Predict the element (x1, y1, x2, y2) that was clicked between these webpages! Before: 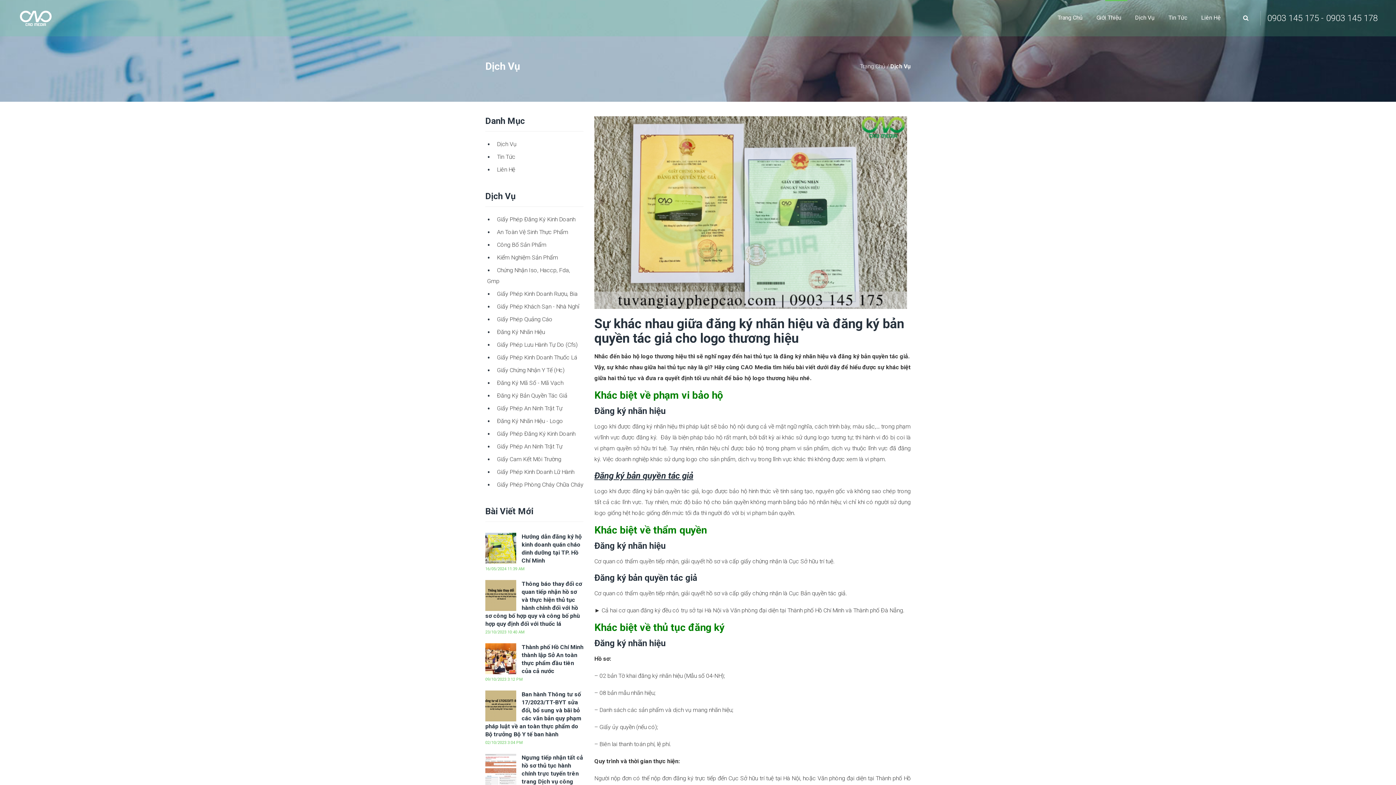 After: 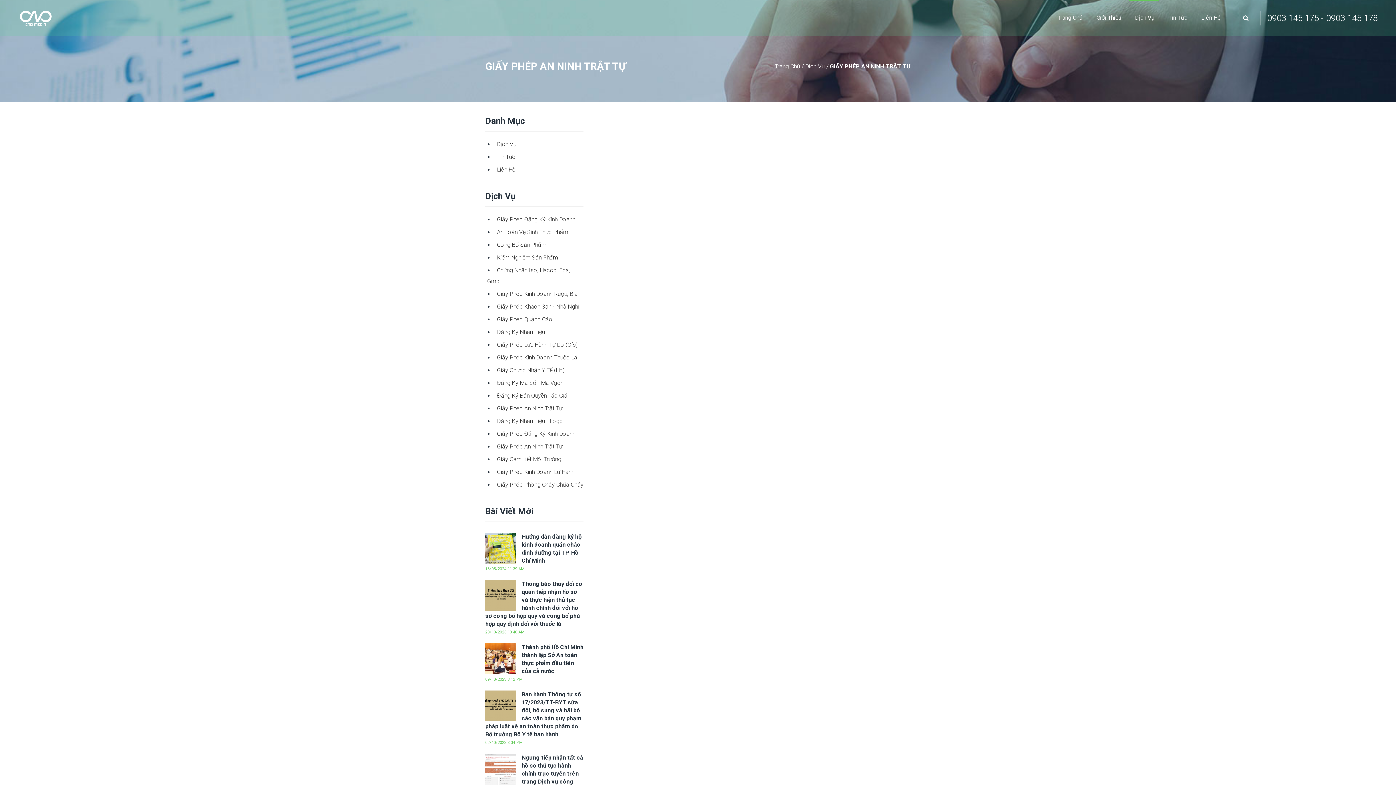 Action: label: Giấy Phép An Ninh Trật Tự bbox: (497, 405, 562, 412)